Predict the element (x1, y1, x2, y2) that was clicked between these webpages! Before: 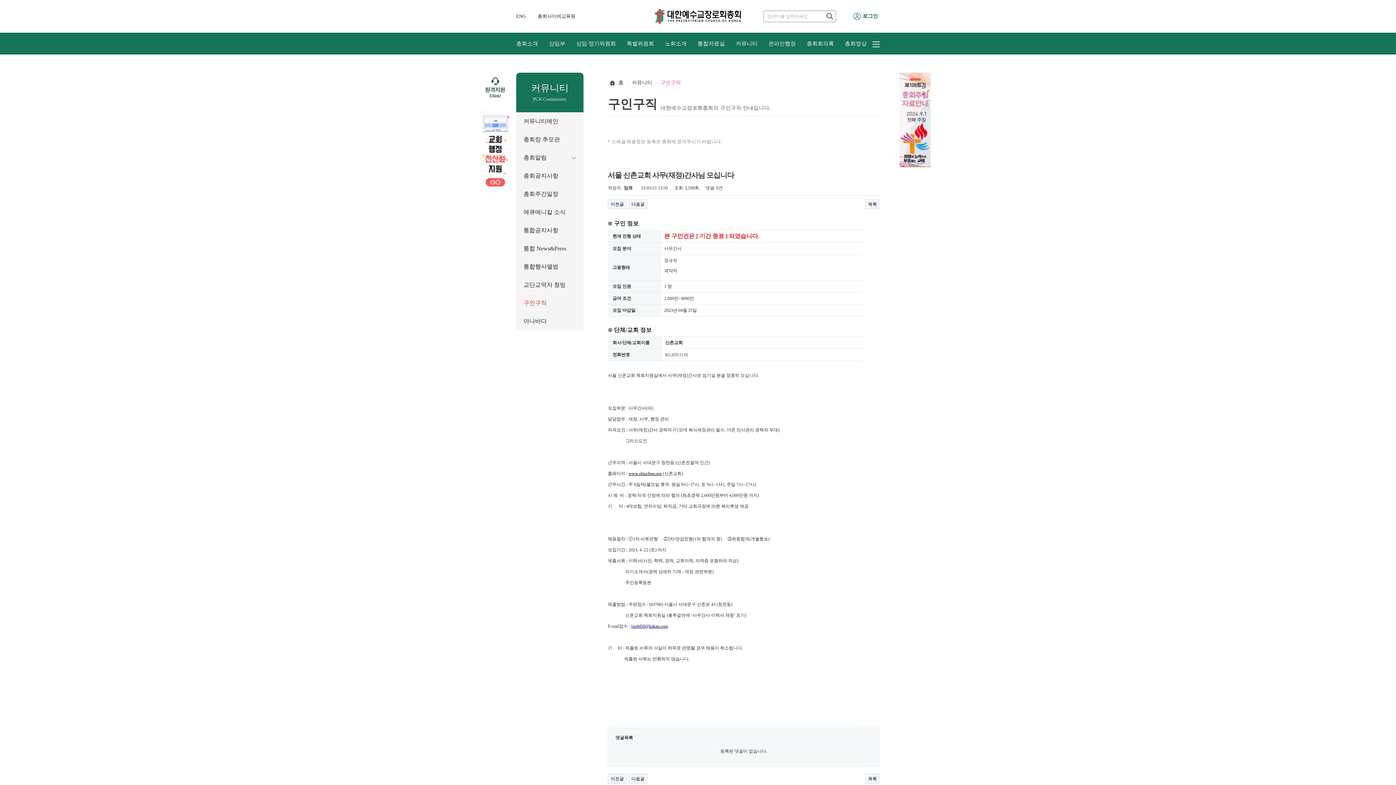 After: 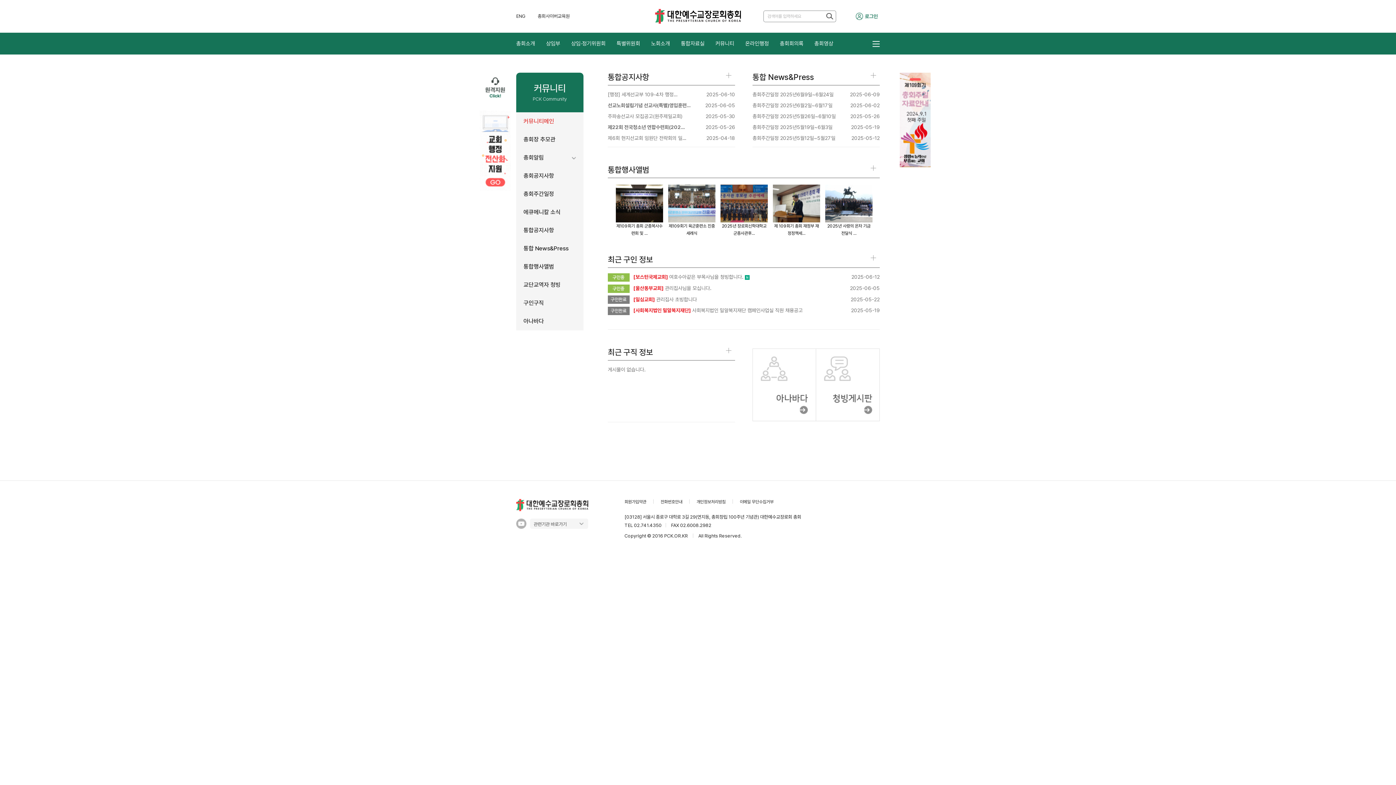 Action: bbox: (736, 32, 757, 54) label: 커뮤니티